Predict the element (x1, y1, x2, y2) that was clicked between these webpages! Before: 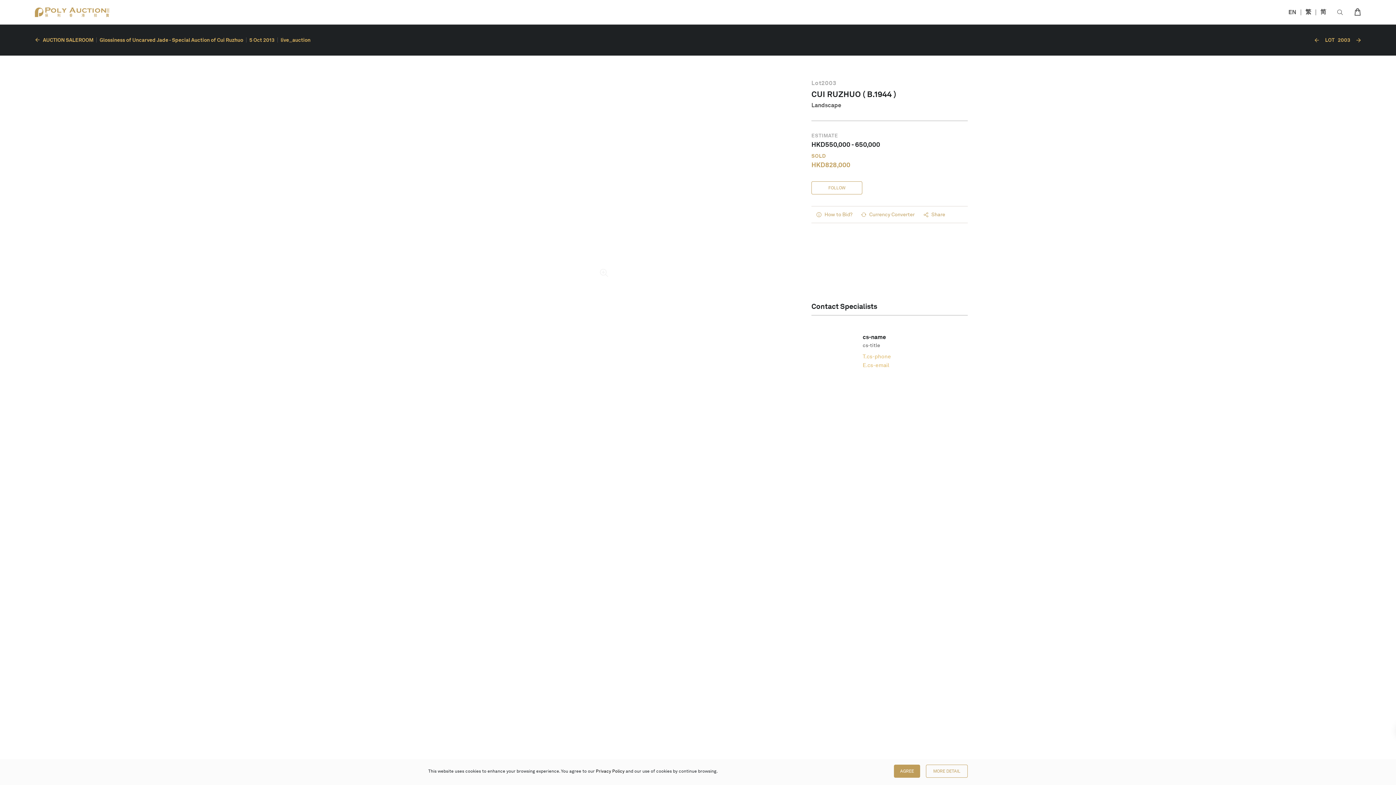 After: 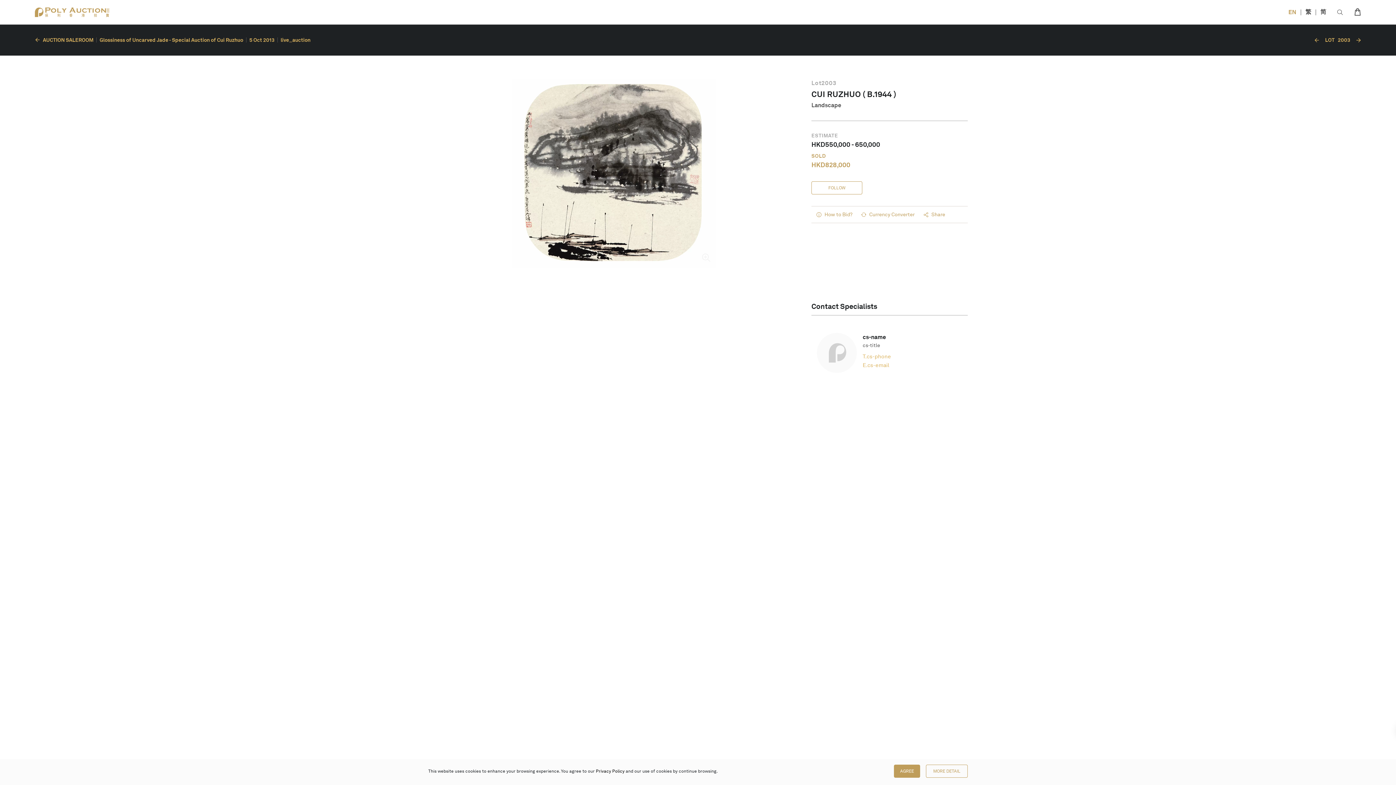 Action: label: EN bbox: (1288, 7, 1296, 16)